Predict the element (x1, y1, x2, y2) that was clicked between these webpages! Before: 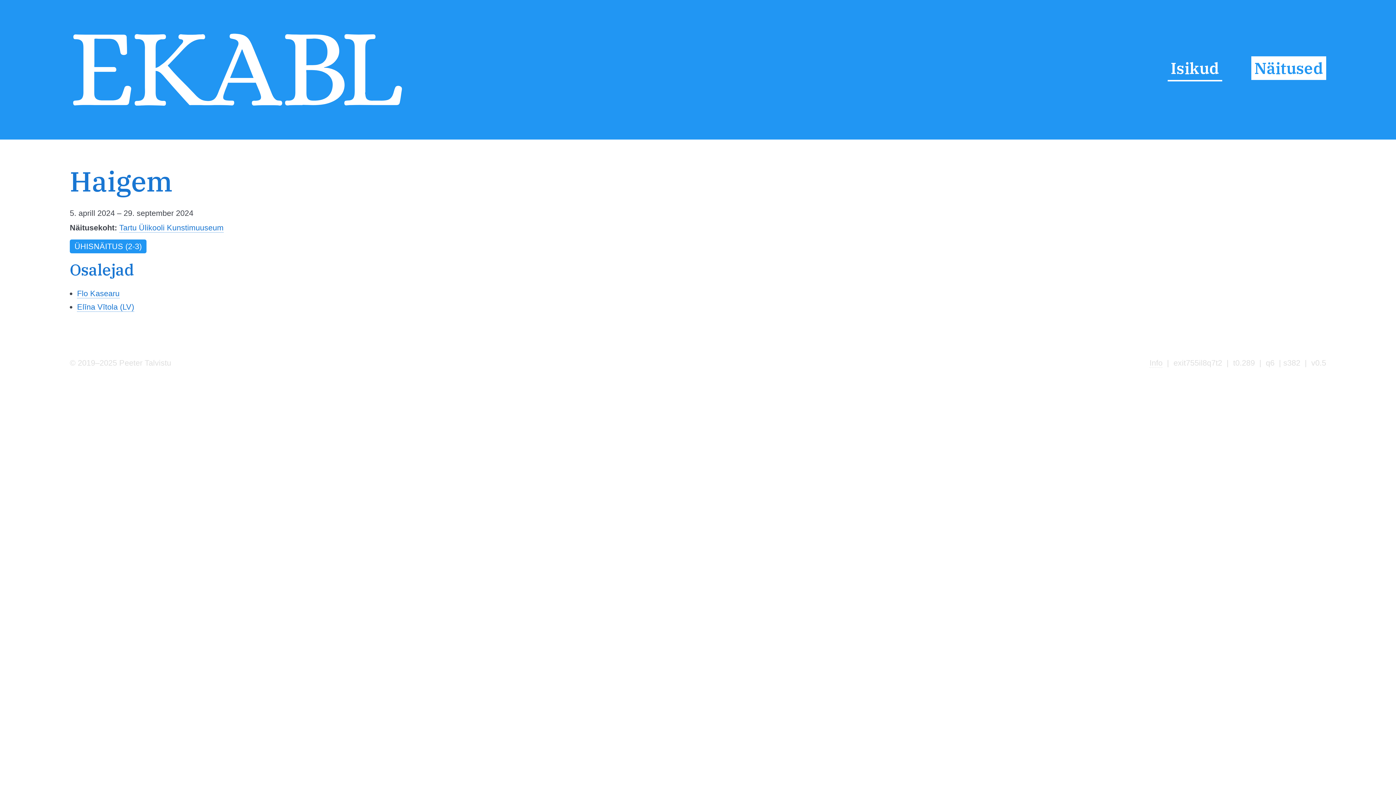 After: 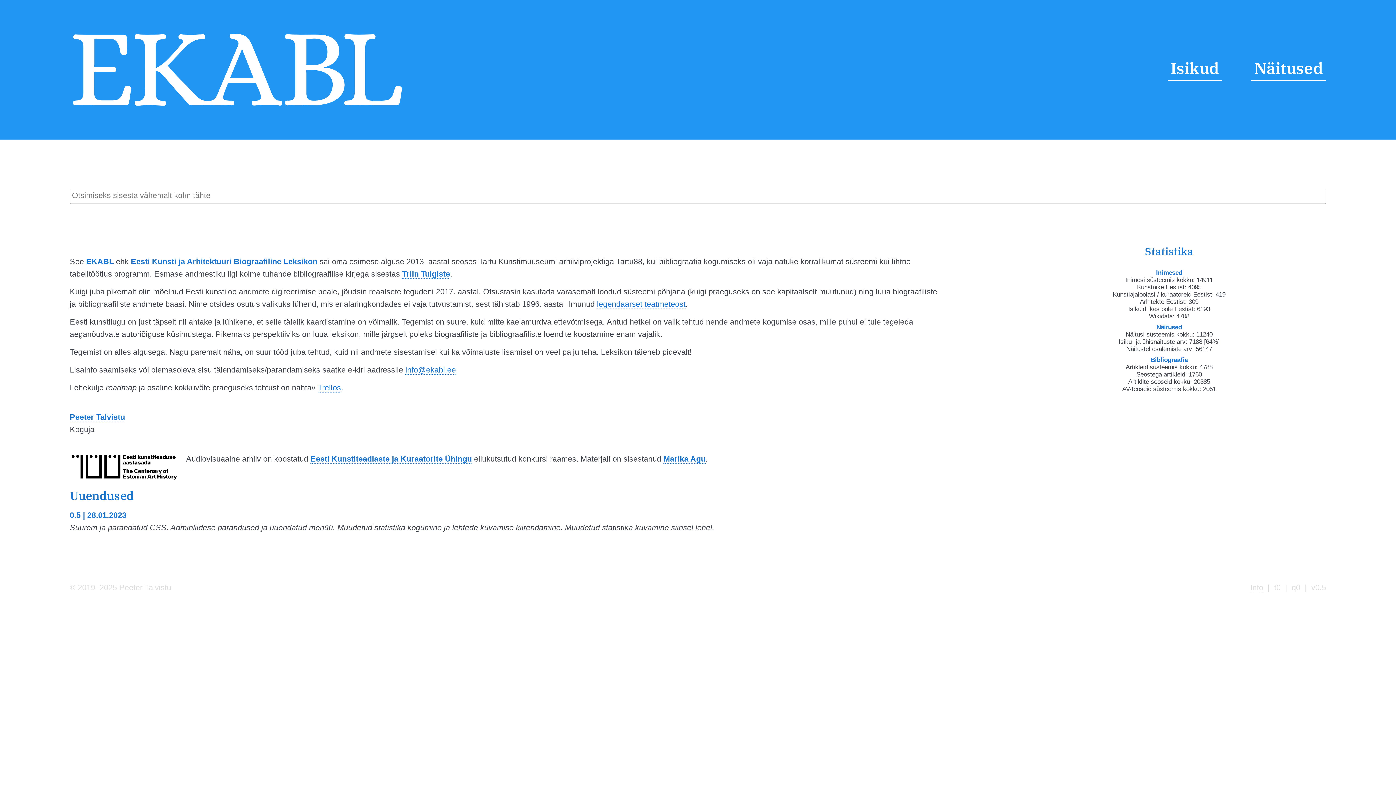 Action: label: Info bbox: (1149, 358, 1162, 367)